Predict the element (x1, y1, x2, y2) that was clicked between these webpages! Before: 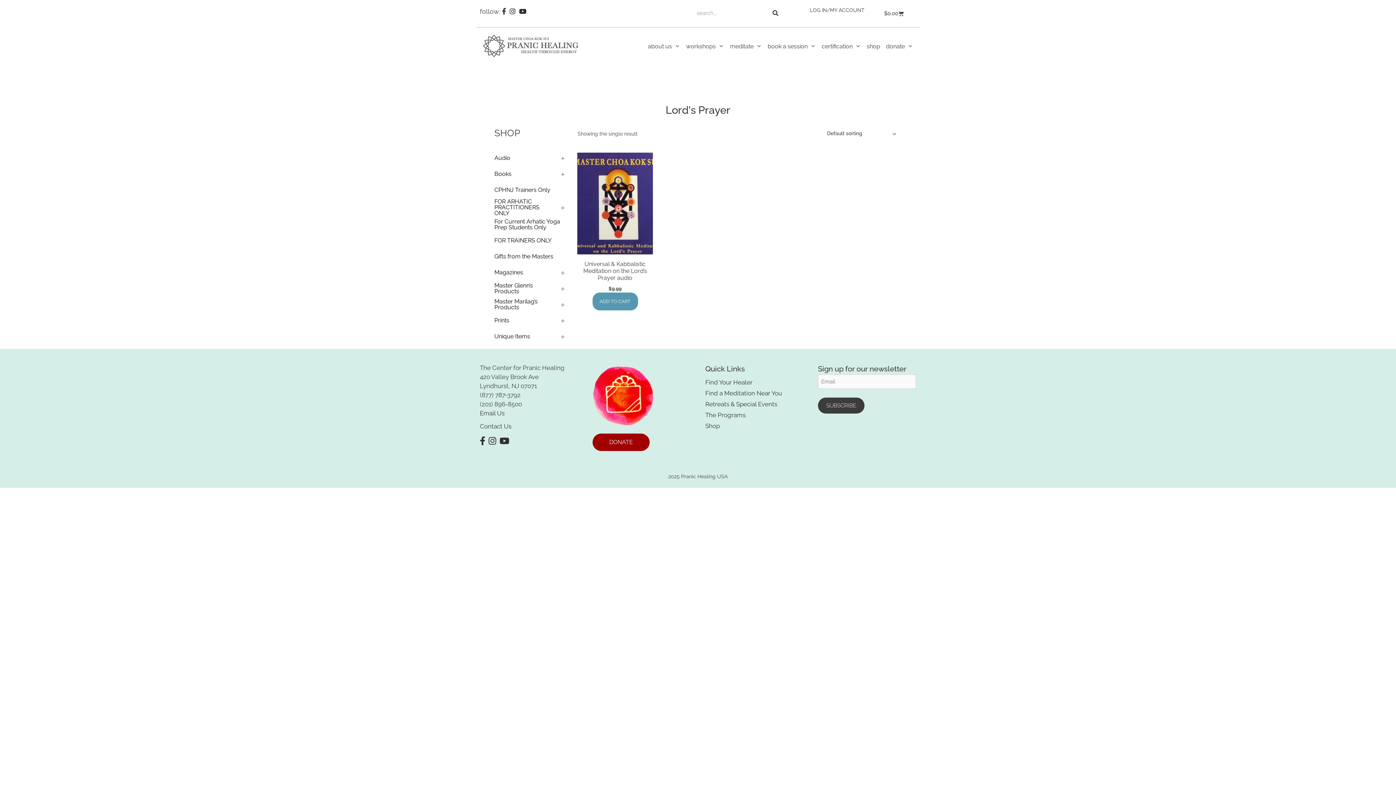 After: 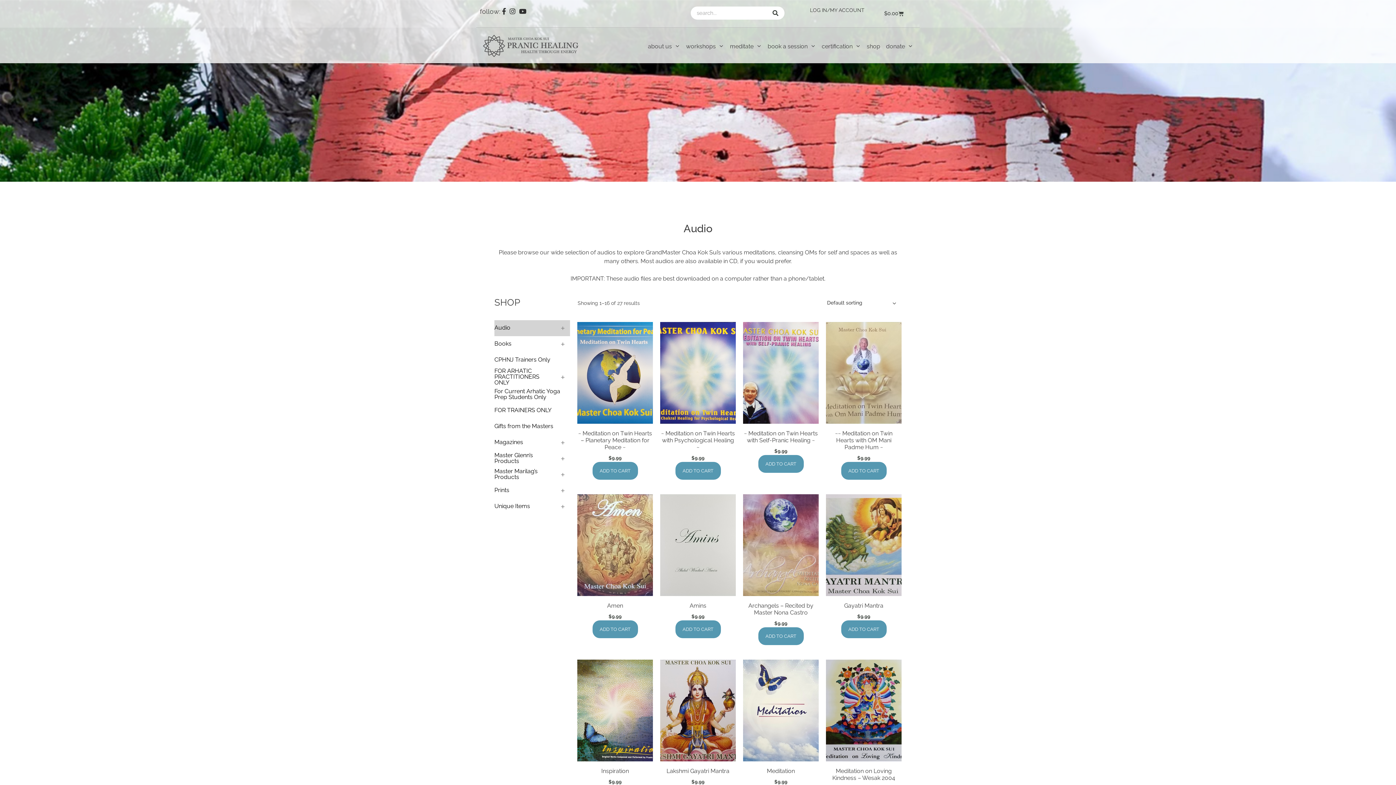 Action: bbox: (494, 150, 555, 166) label: Audio